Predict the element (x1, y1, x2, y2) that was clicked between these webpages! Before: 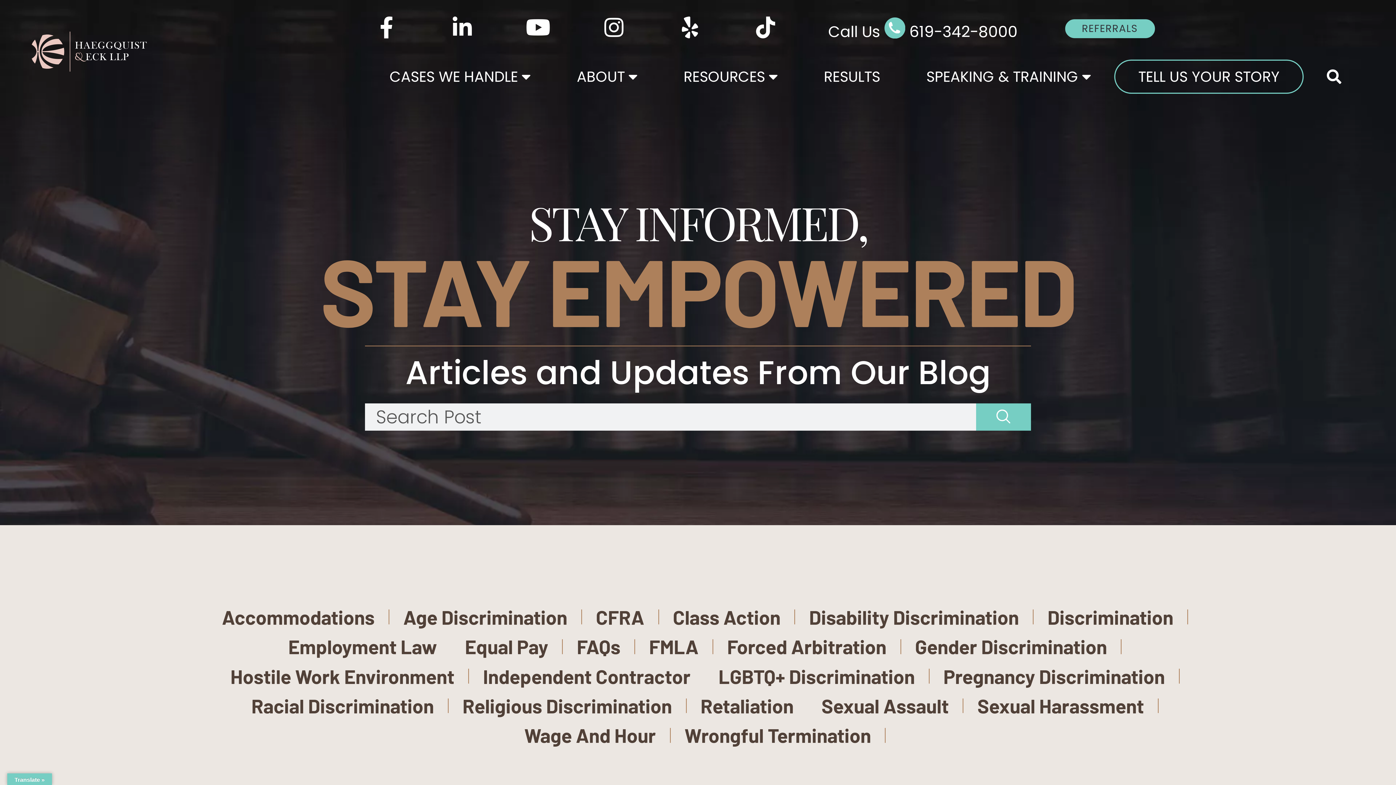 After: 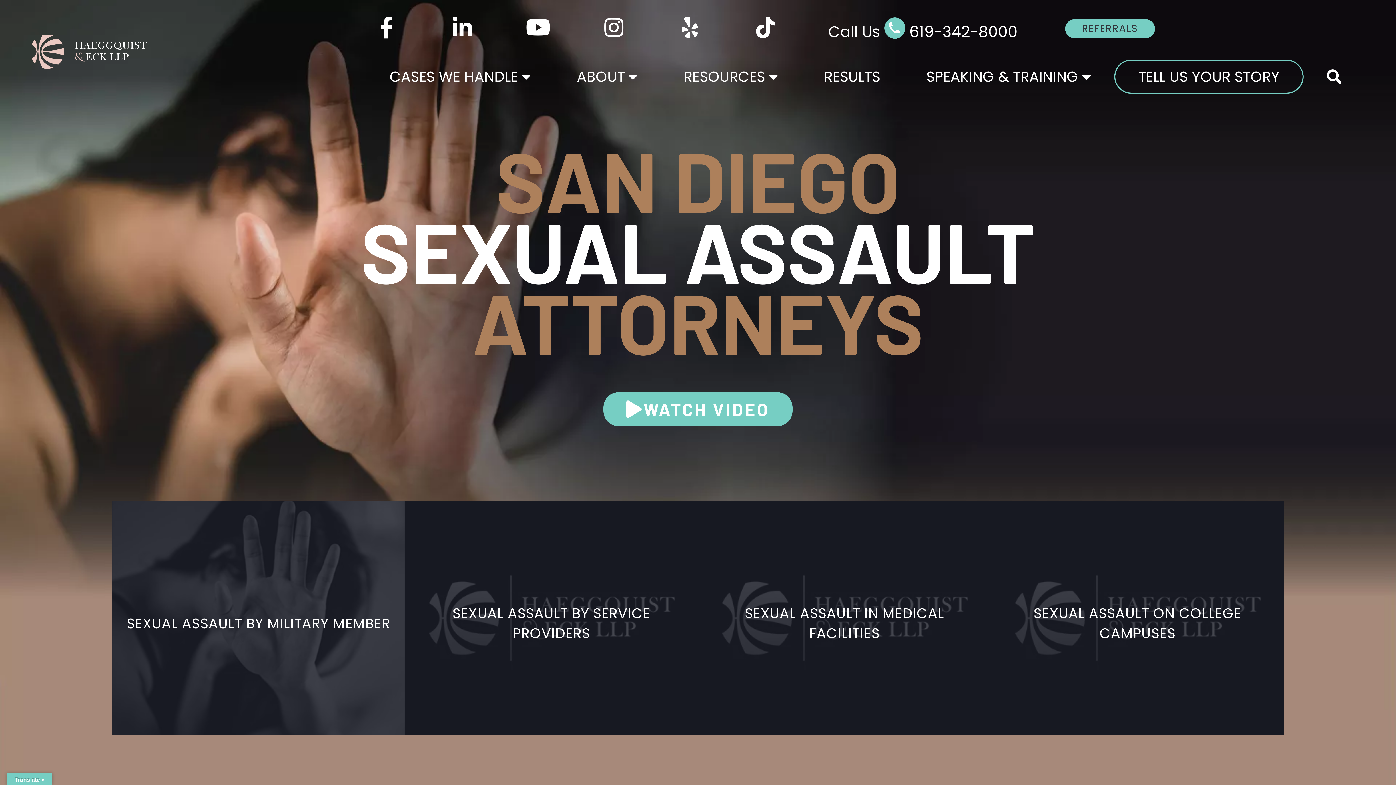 Action: bbox: (807, 691, 962, 720) label: Sexual Assault